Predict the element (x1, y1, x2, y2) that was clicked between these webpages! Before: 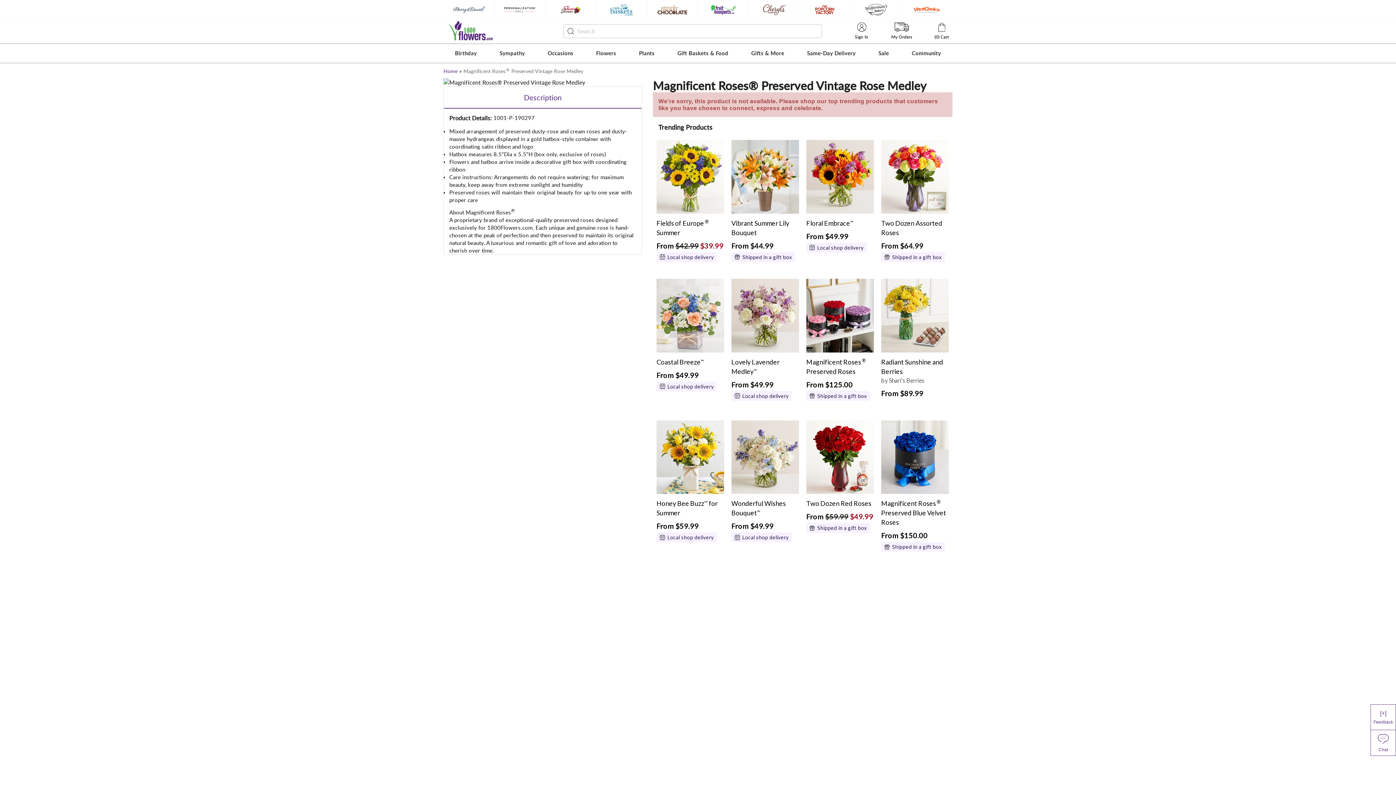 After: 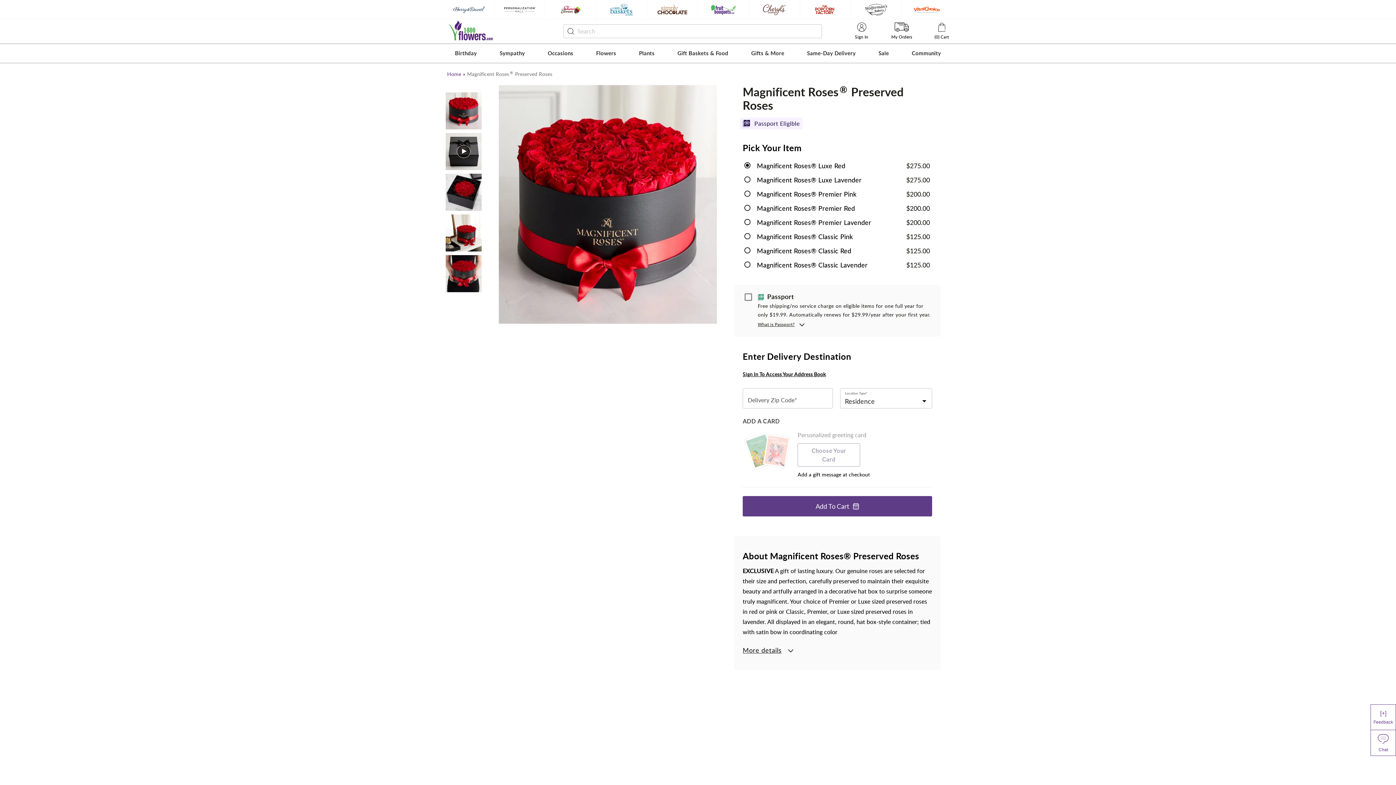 Action: bbox: (806, 278, 874, 355)